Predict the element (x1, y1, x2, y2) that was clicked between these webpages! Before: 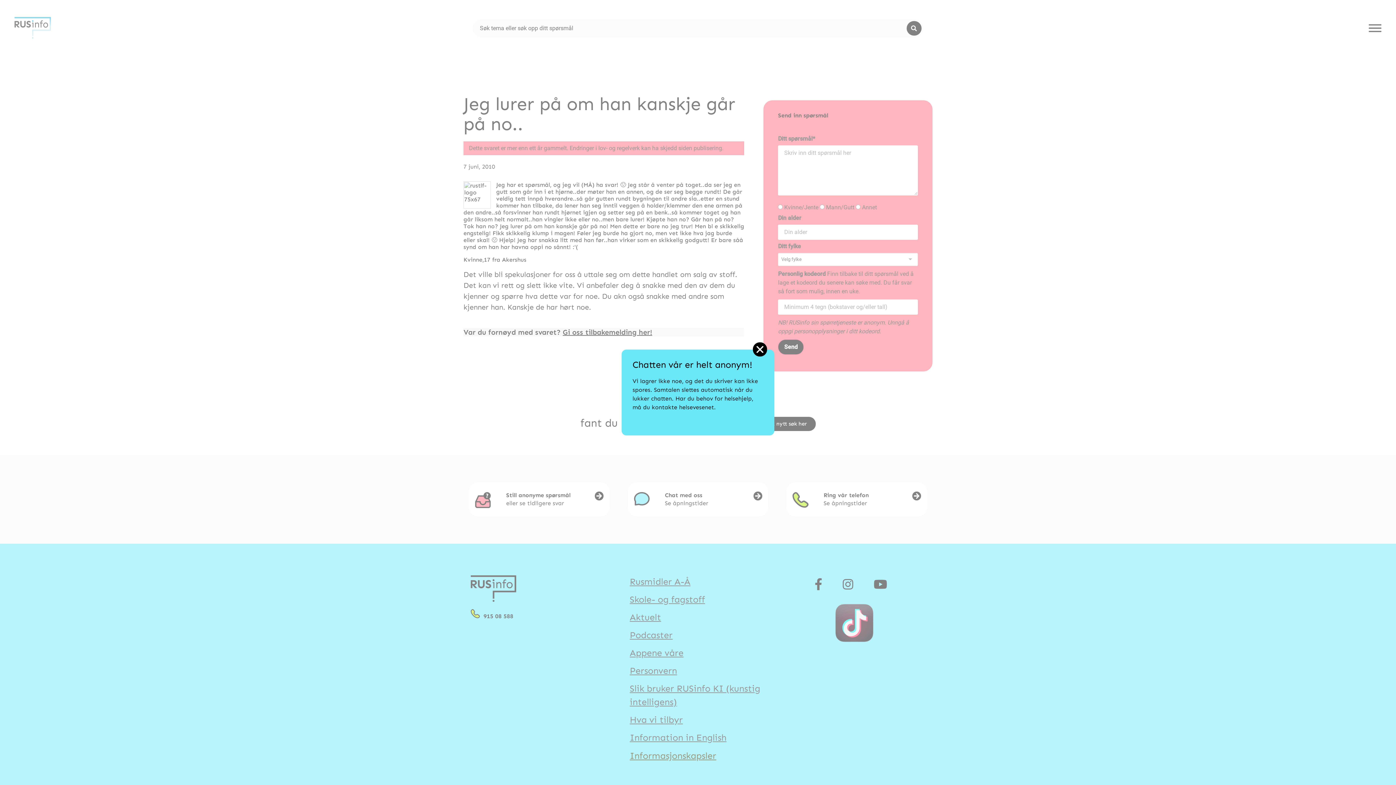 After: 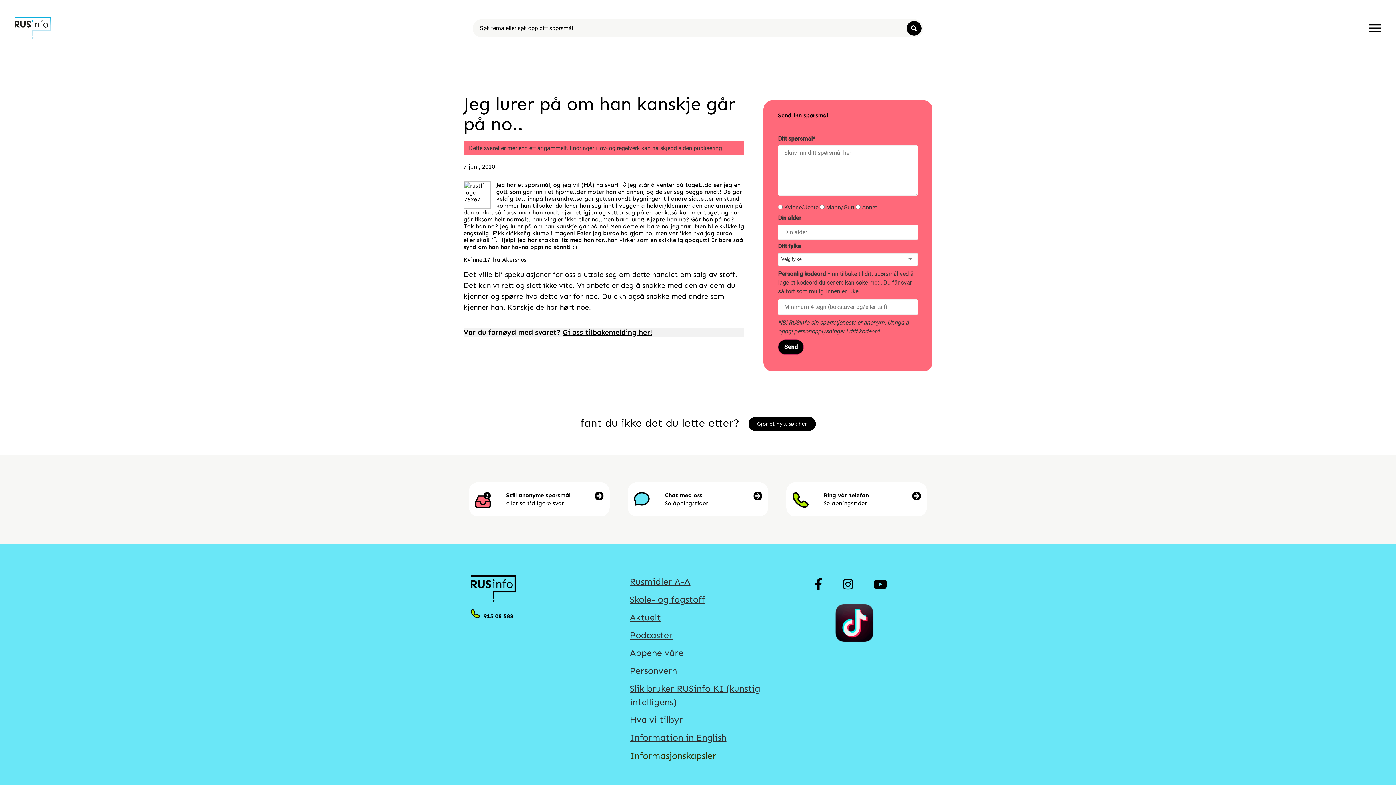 Action: label: Close bbox: (753, 342, 767, 356)